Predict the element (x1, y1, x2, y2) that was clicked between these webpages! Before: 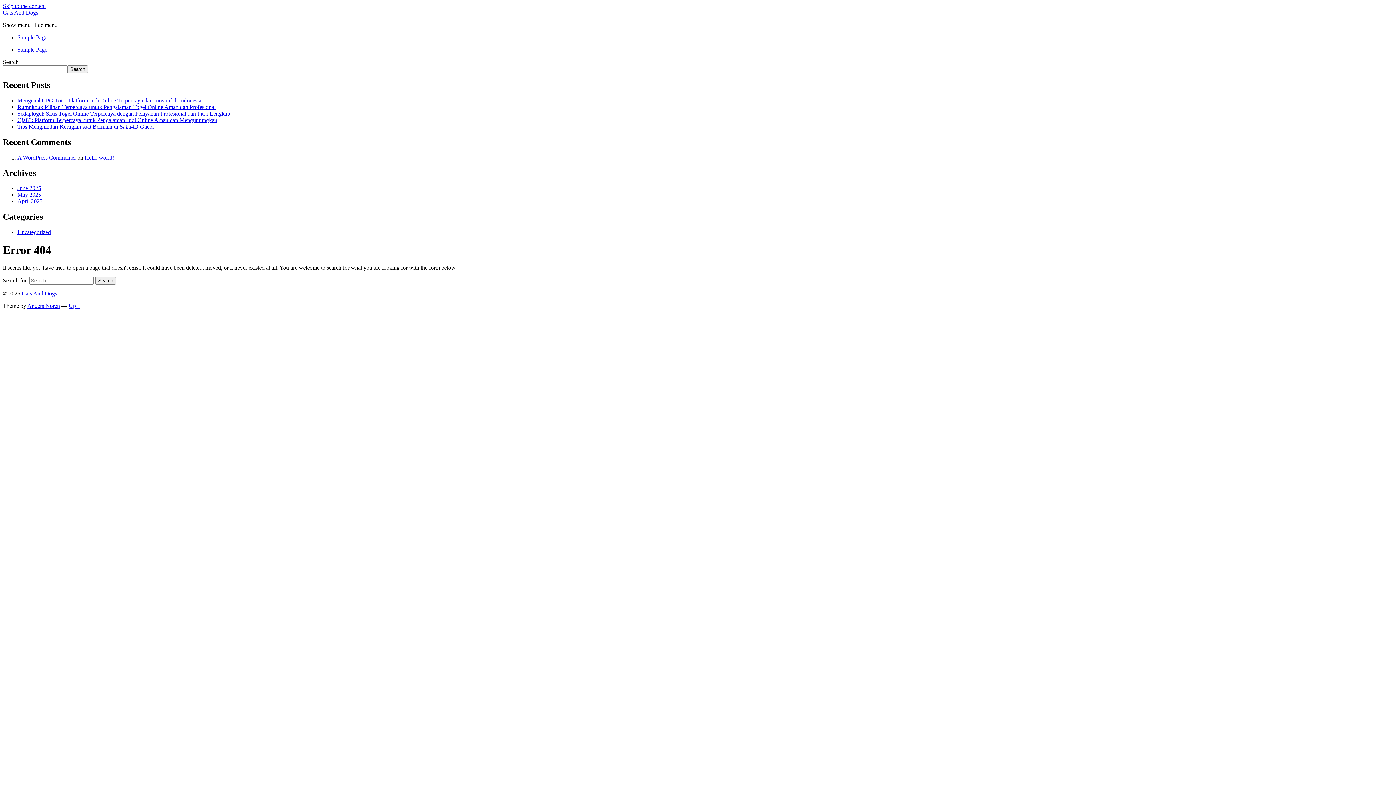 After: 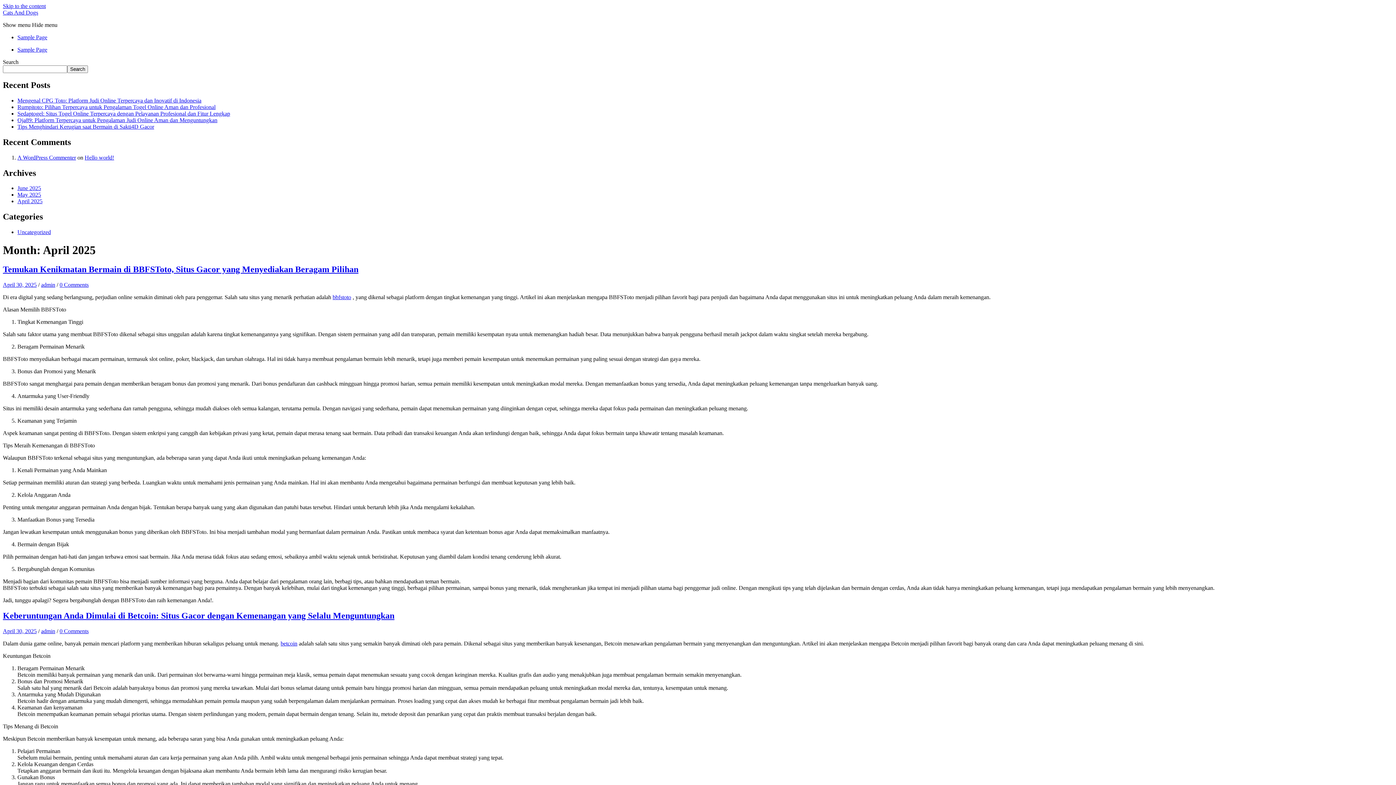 Action: label: April 2025 bbox: (17, 198, 42, 204)